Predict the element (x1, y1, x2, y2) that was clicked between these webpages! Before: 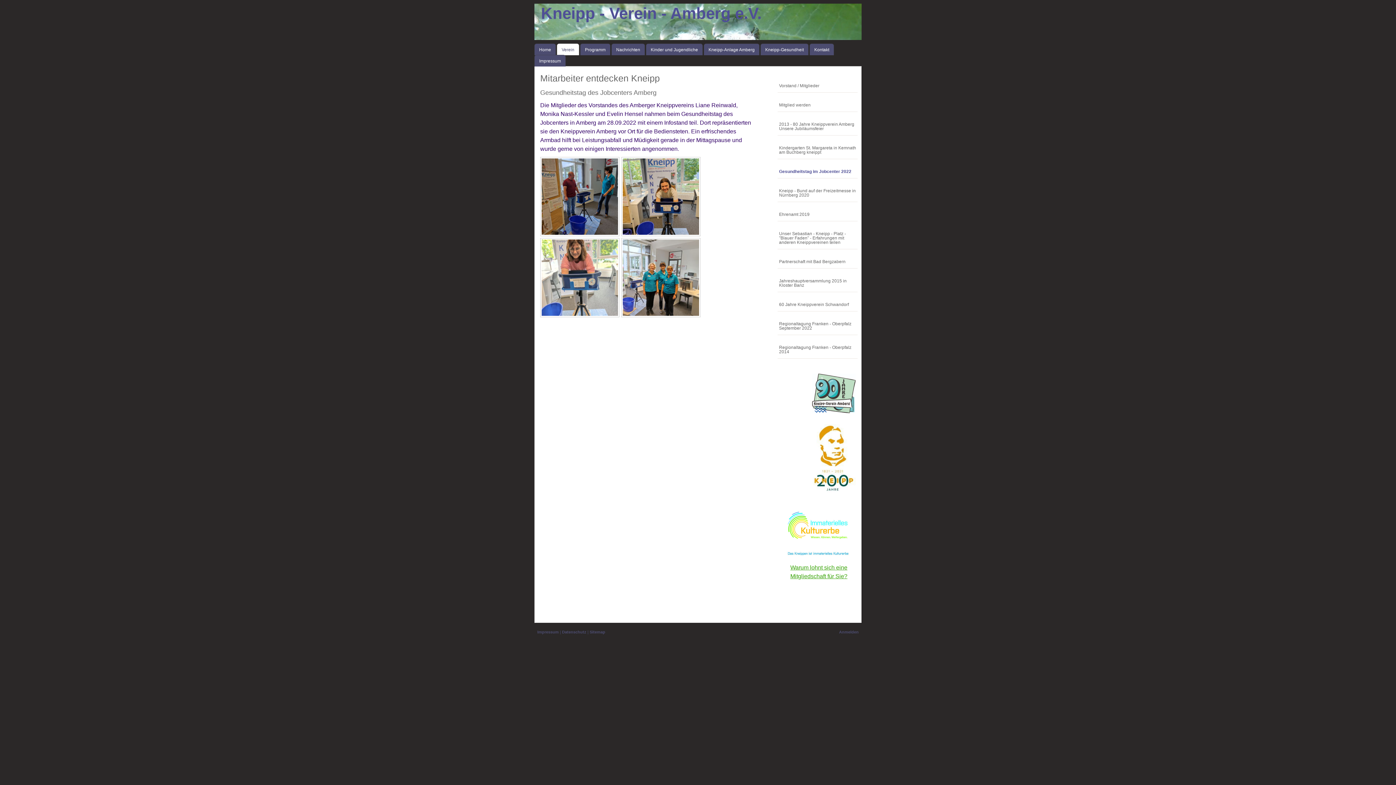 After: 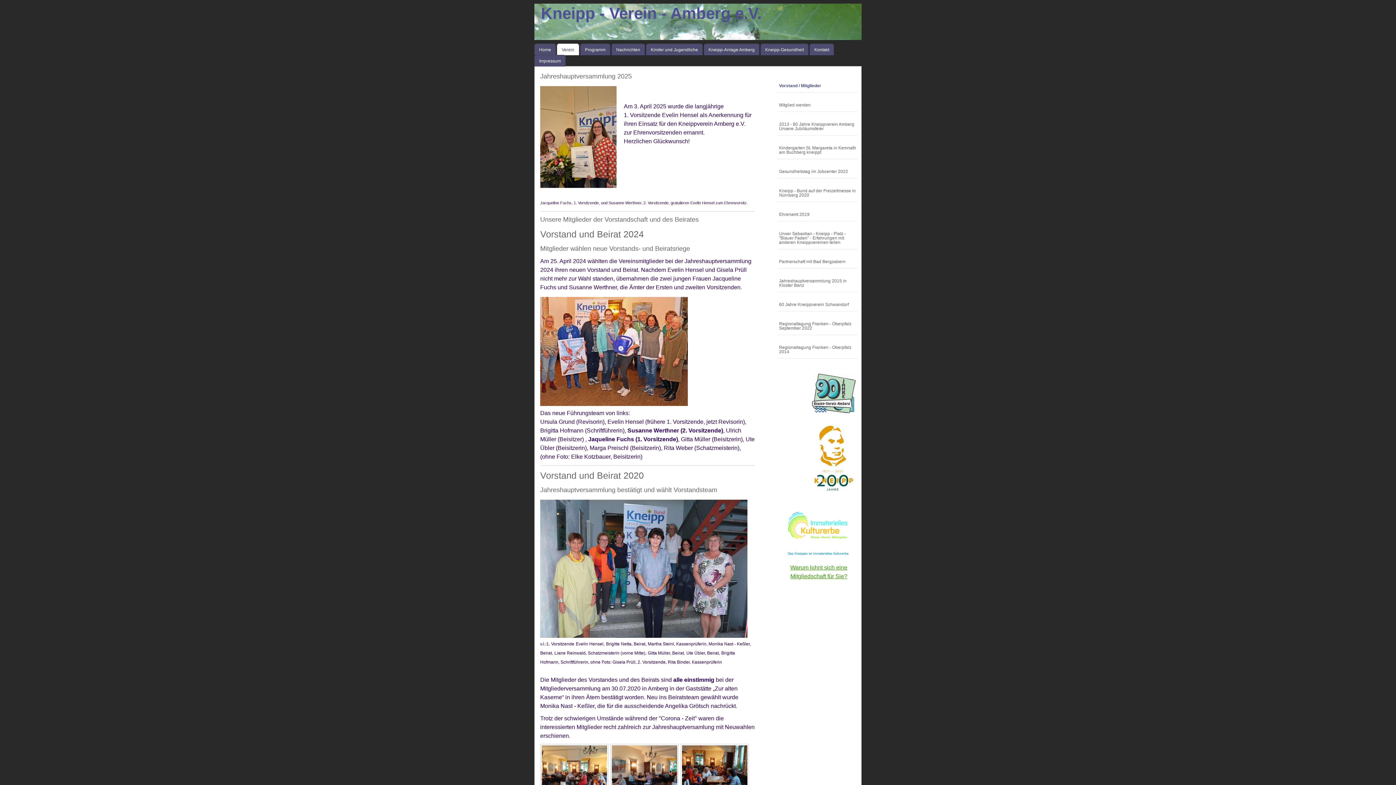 Action: label: Vorstand / Mitglieder bbox: (777, 79, 857, 92)